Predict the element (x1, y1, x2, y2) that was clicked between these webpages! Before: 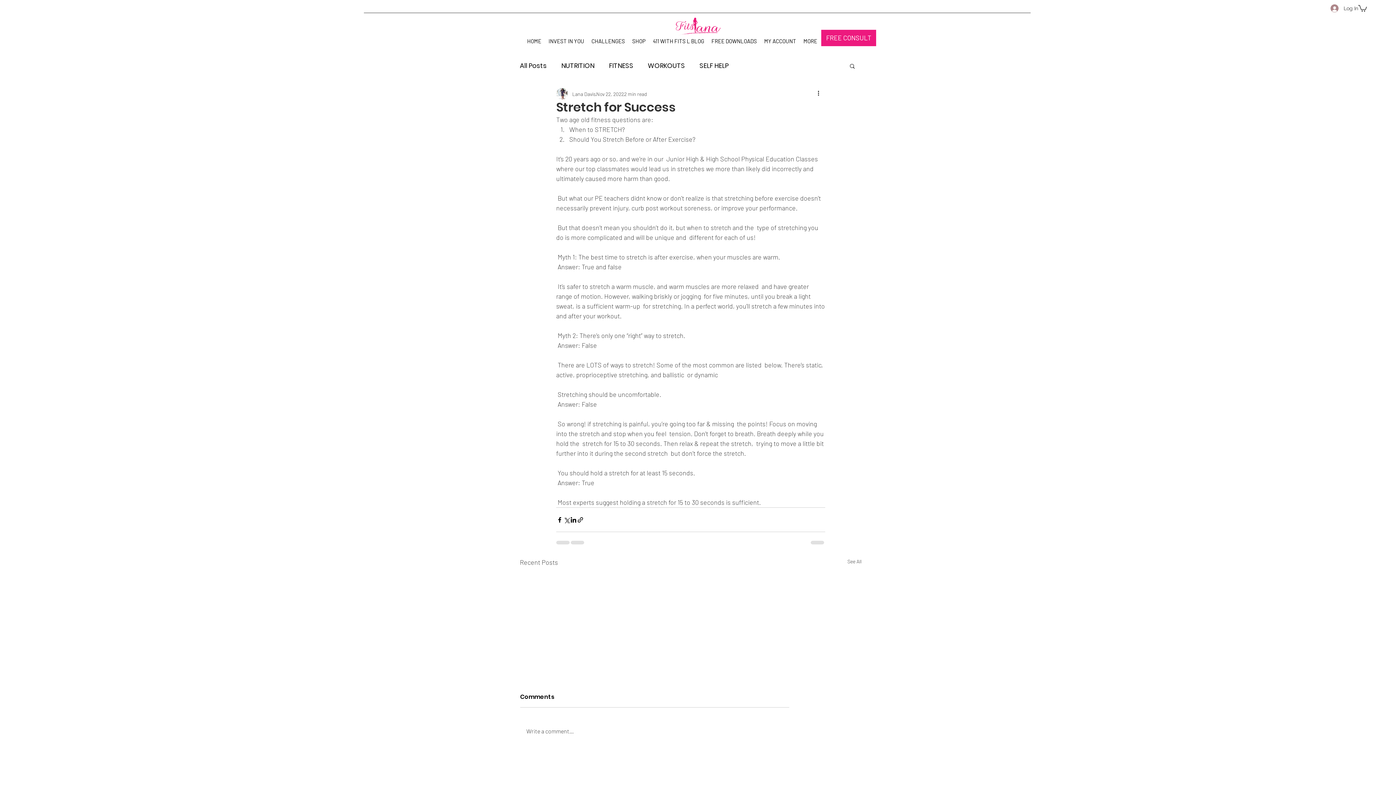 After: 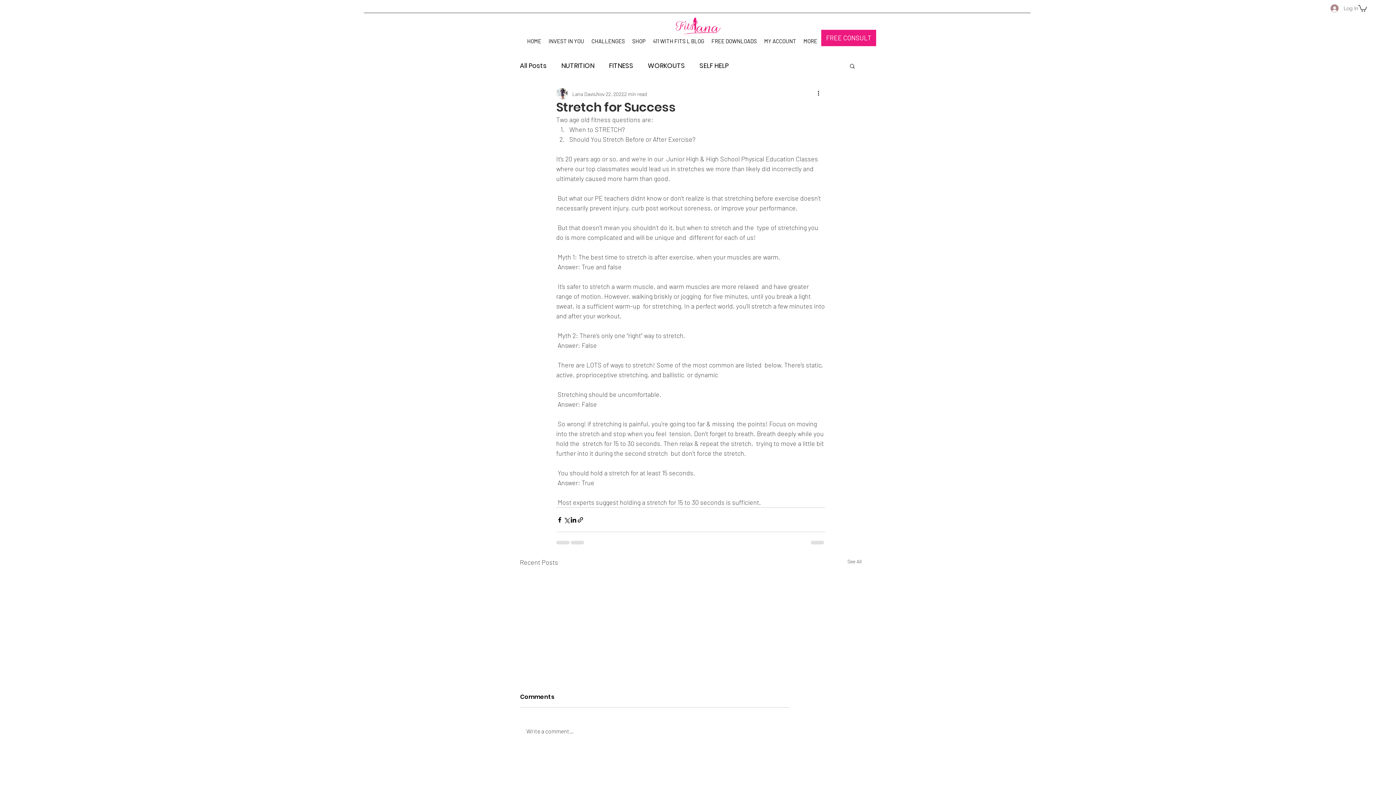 Action: label: Log In bbox: (1325, 1, 1363, 15)